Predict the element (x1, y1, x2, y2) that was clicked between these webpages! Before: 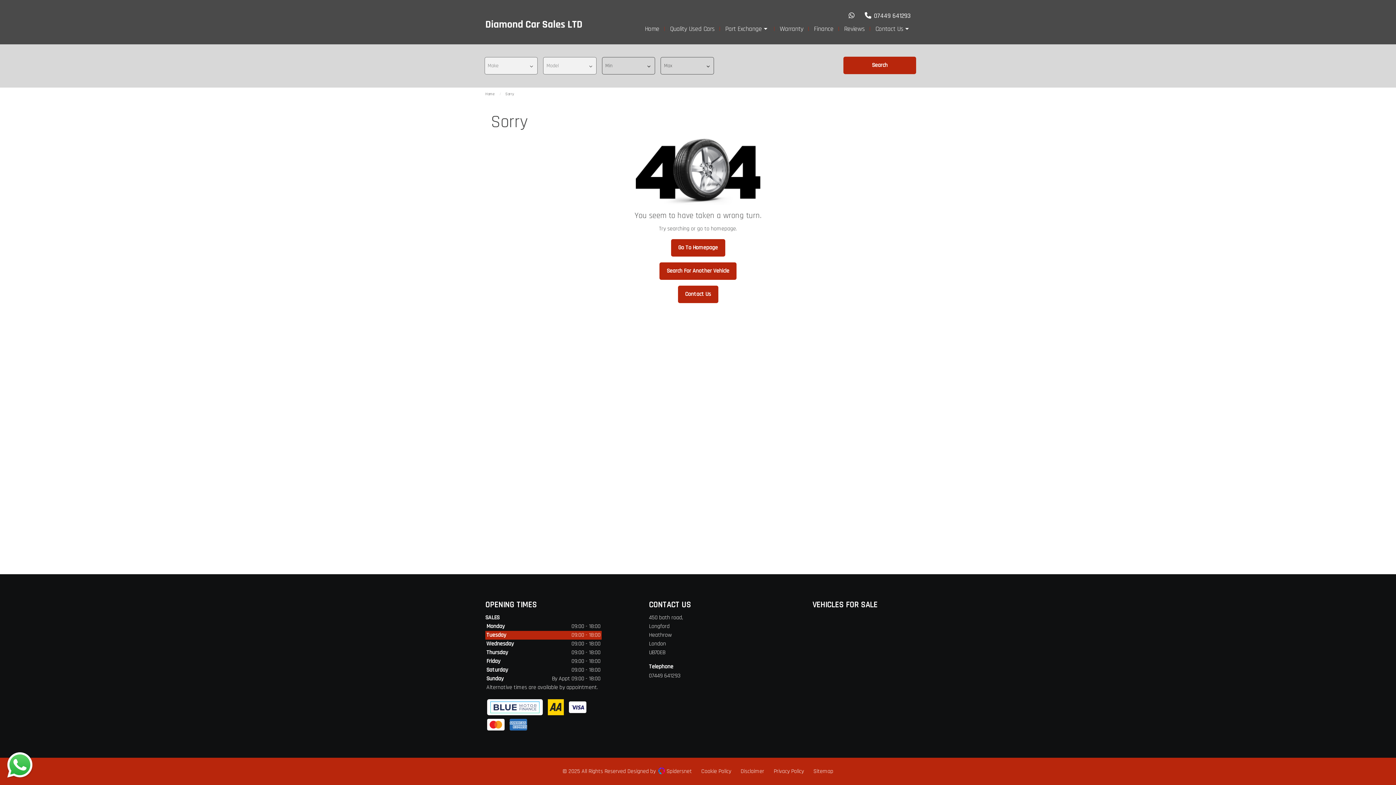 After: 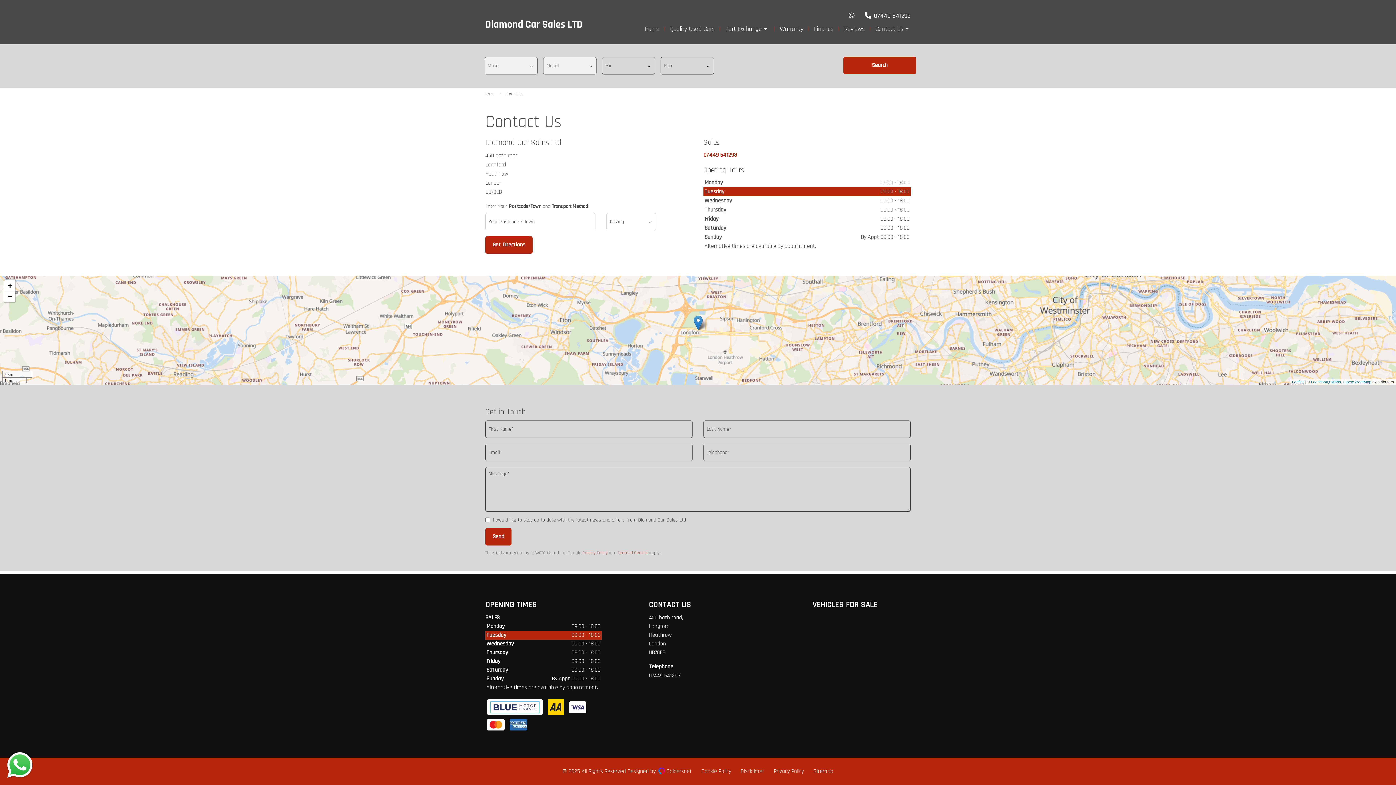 Action: label: Contact Us bbox: (875, 24, 910, 33)